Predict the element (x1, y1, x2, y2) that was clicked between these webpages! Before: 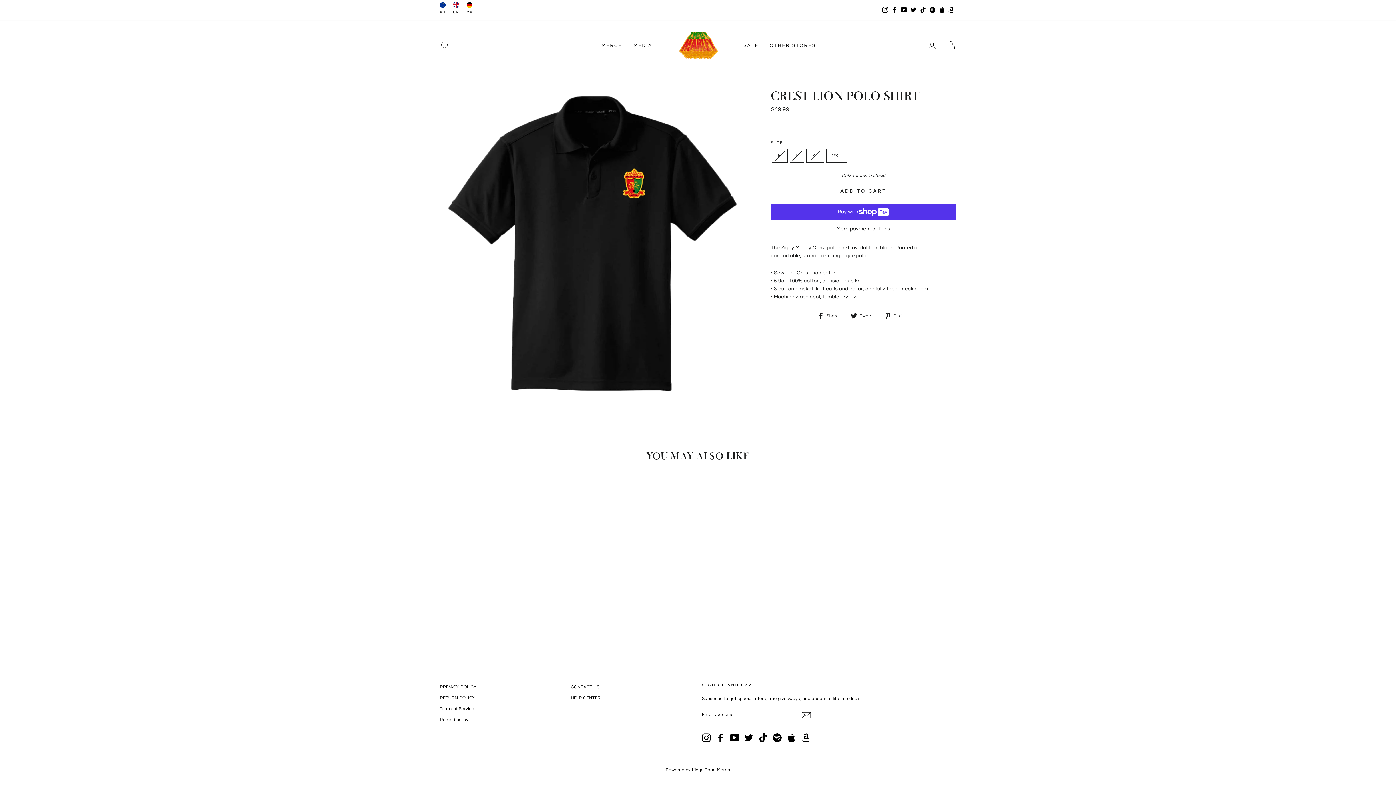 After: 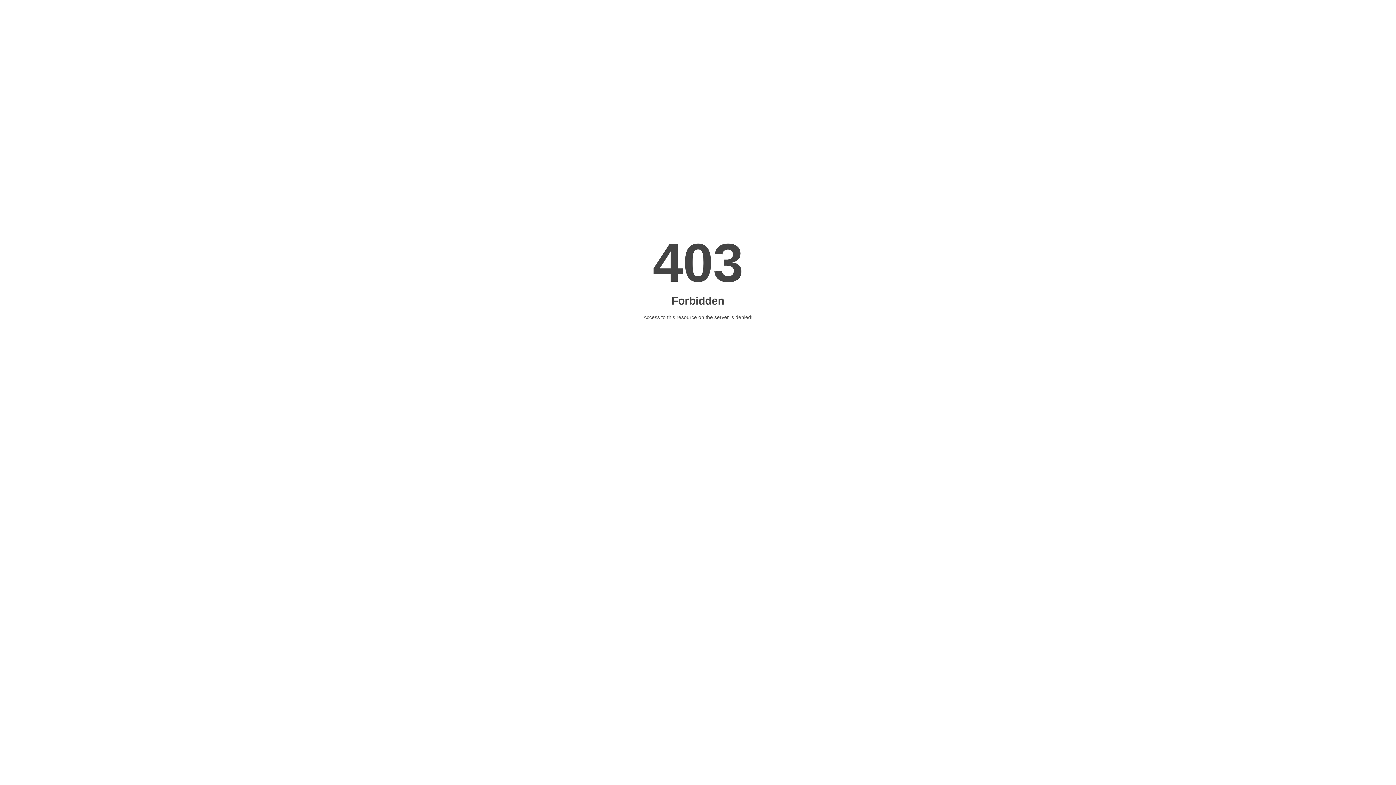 Action: bbox: (463, 0, 476, 20) label: DE